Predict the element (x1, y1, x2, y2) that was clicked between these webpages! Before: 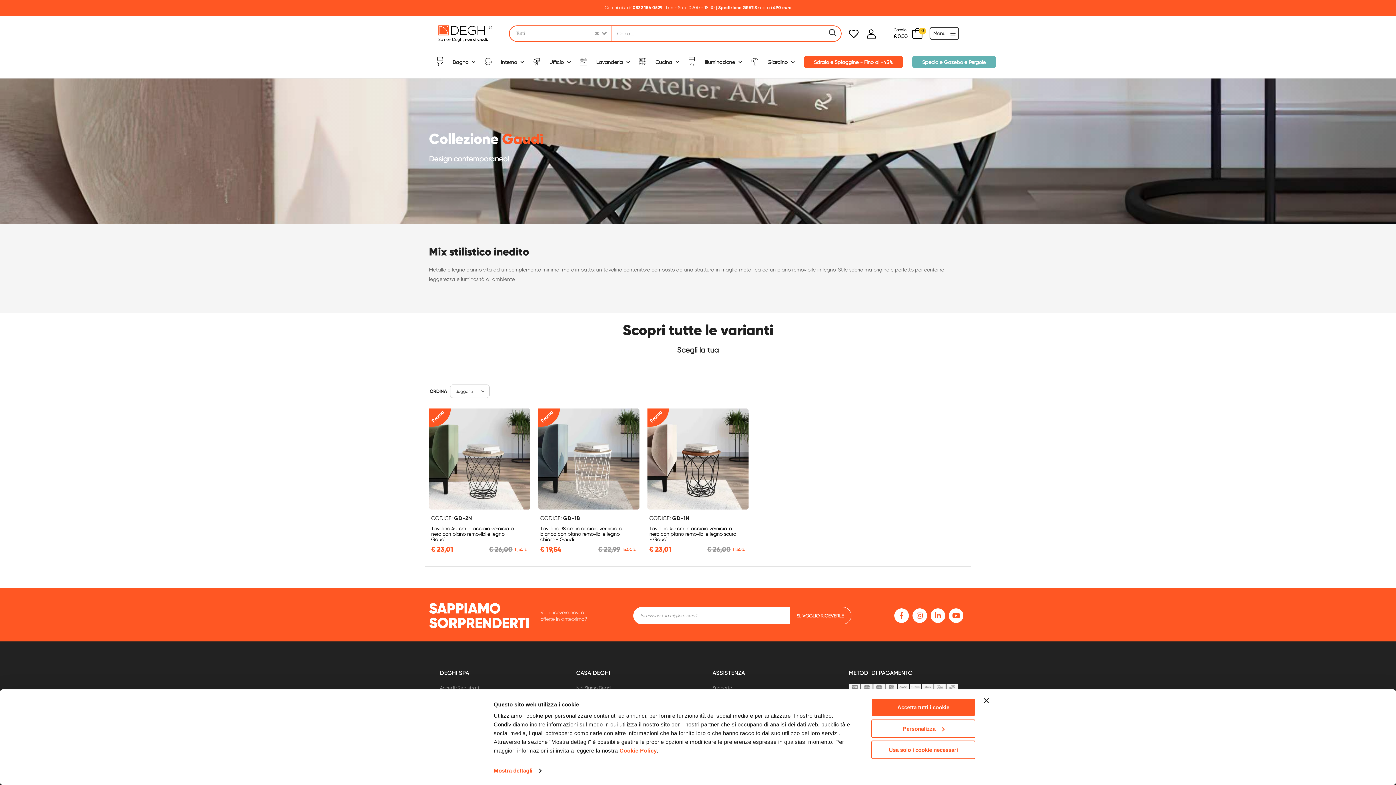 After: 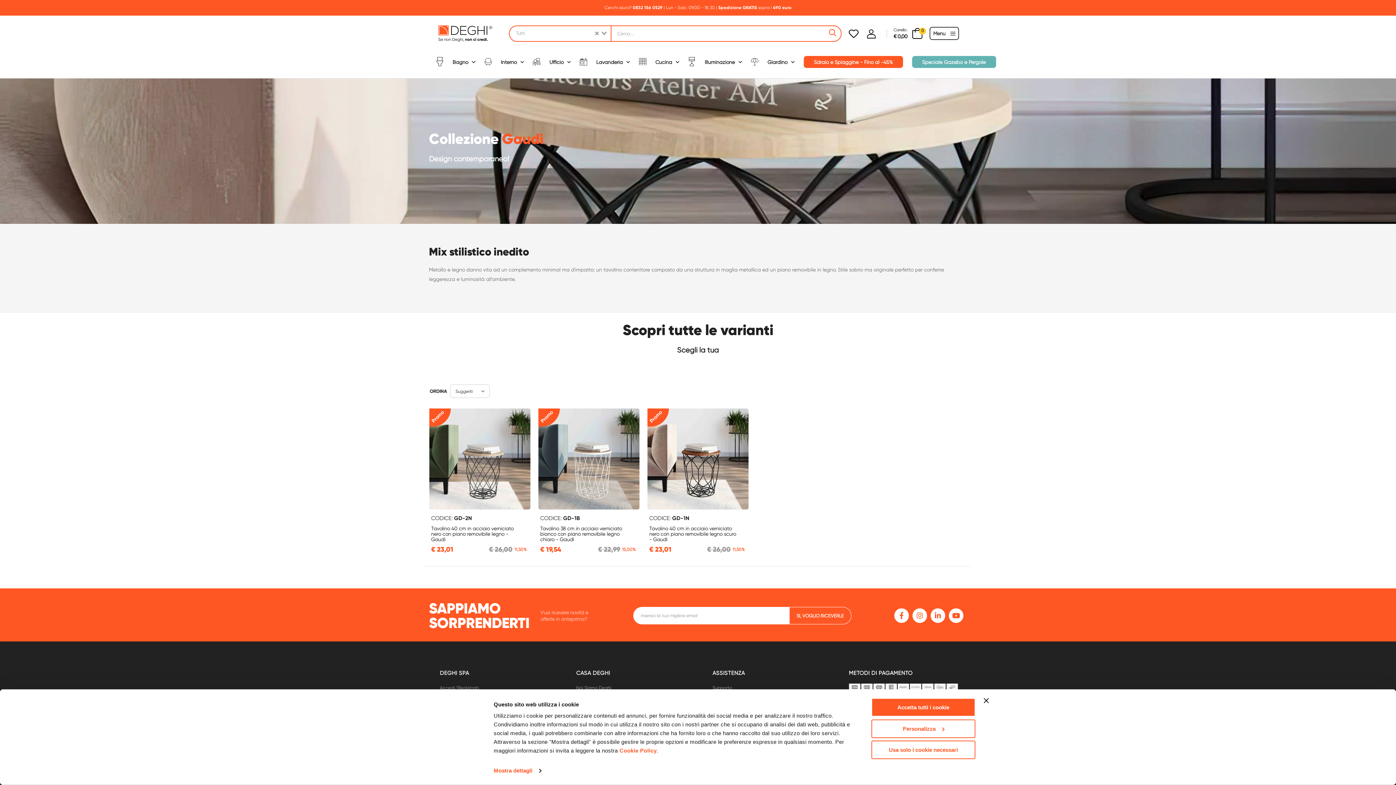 Action: label: HEADER SEARCH BUTTON bbox: (824, 25, 841, 41)